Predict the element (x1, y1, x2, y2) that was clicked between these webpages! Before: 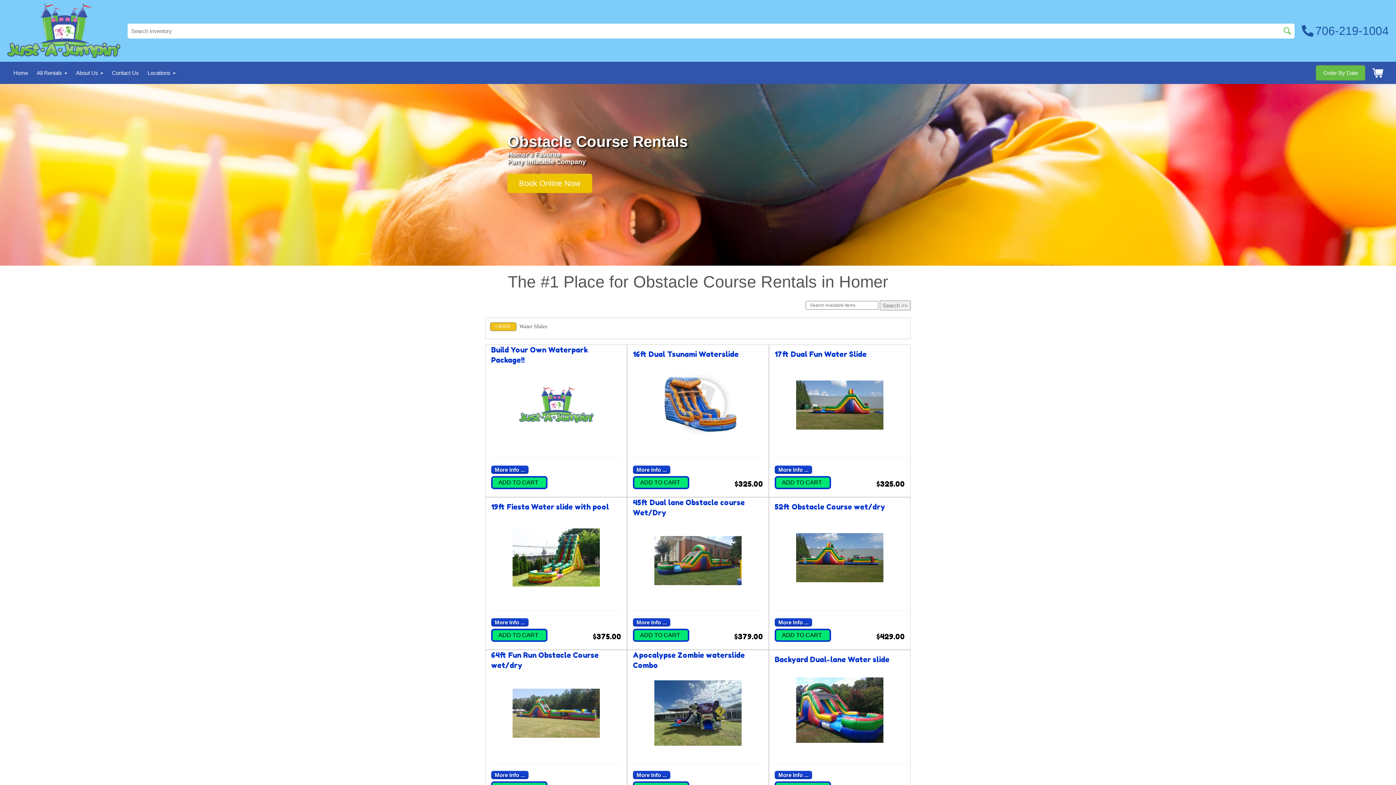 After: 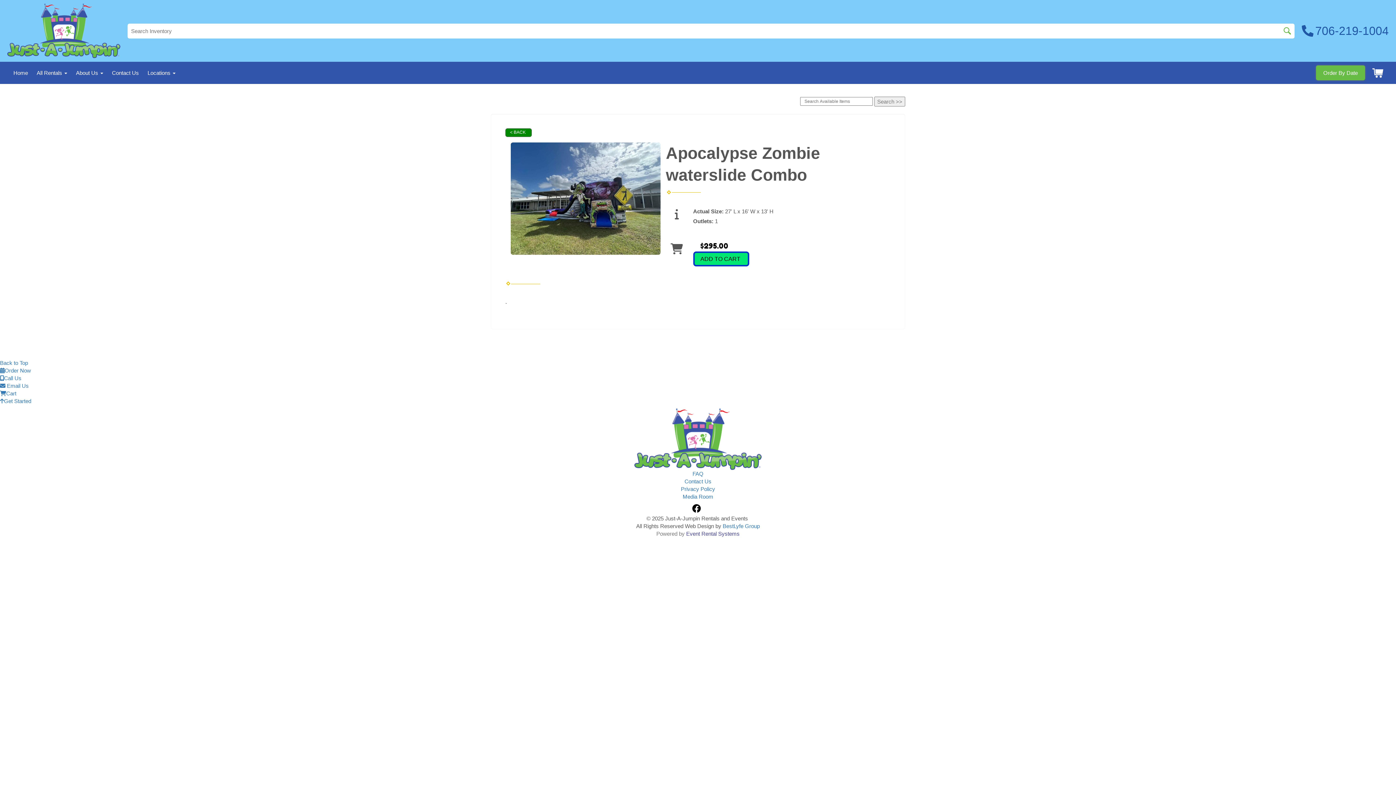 Action: bbox: (654, 709, 741, 715)